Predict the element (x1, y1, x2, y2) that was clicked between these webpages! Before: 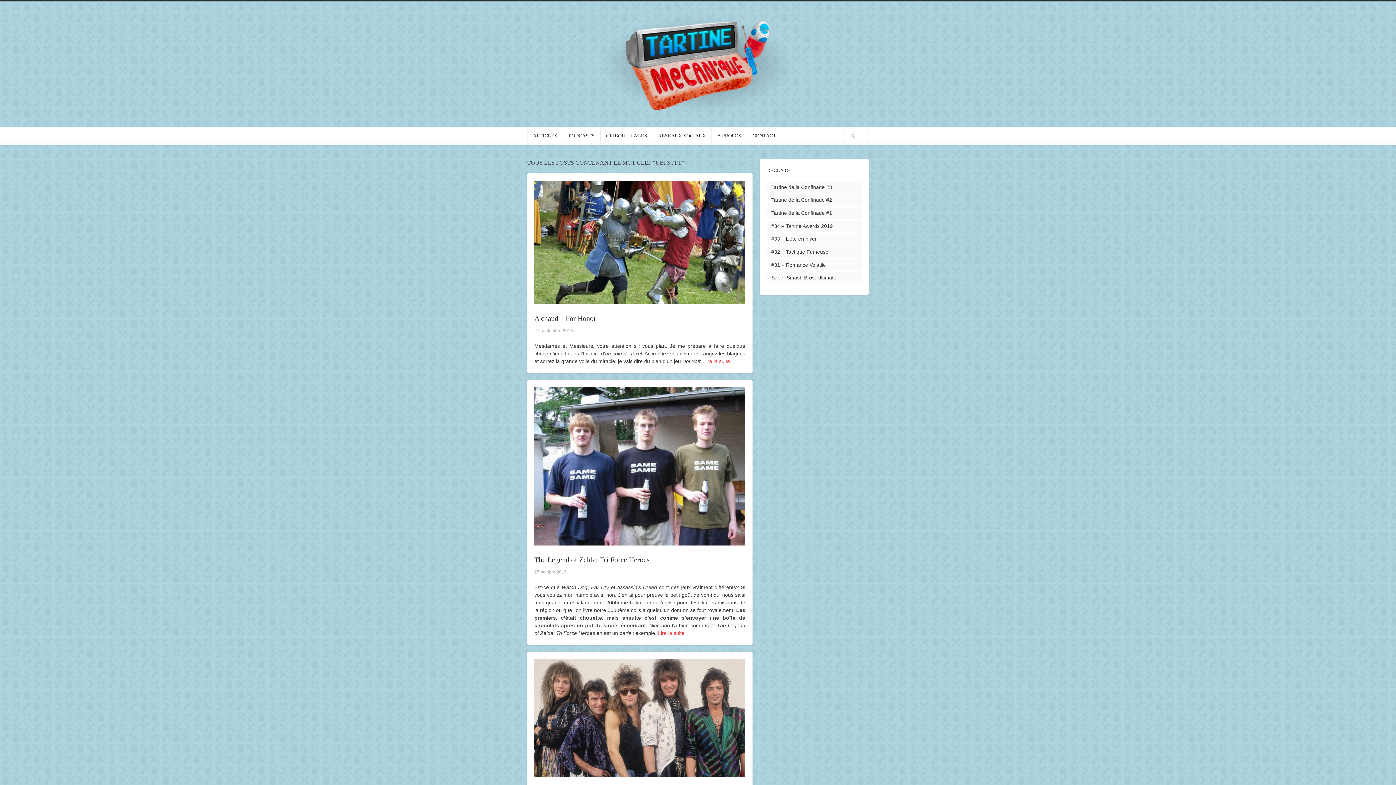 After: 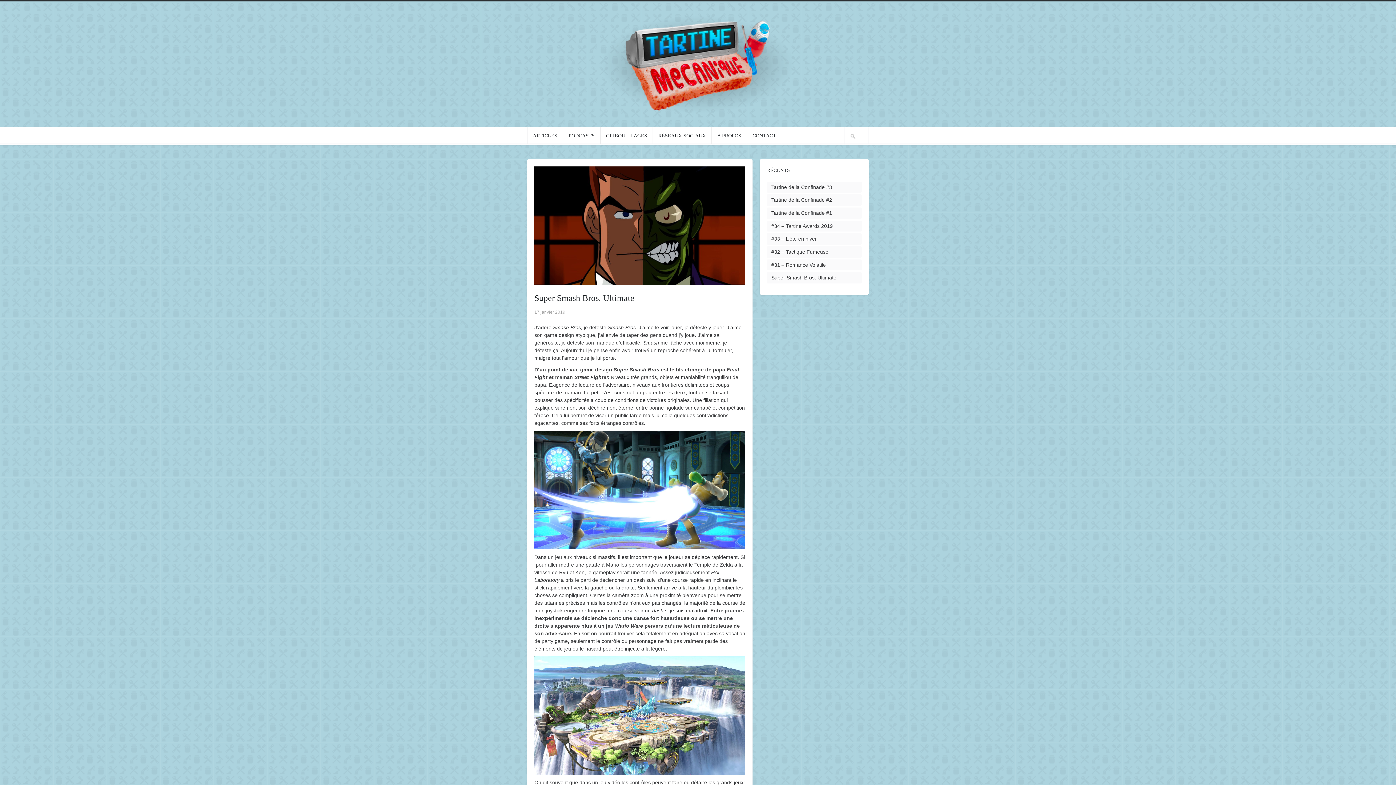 Action: label: Super Smash Bros. Ultimate bbox: (771, 274, 836, 280)